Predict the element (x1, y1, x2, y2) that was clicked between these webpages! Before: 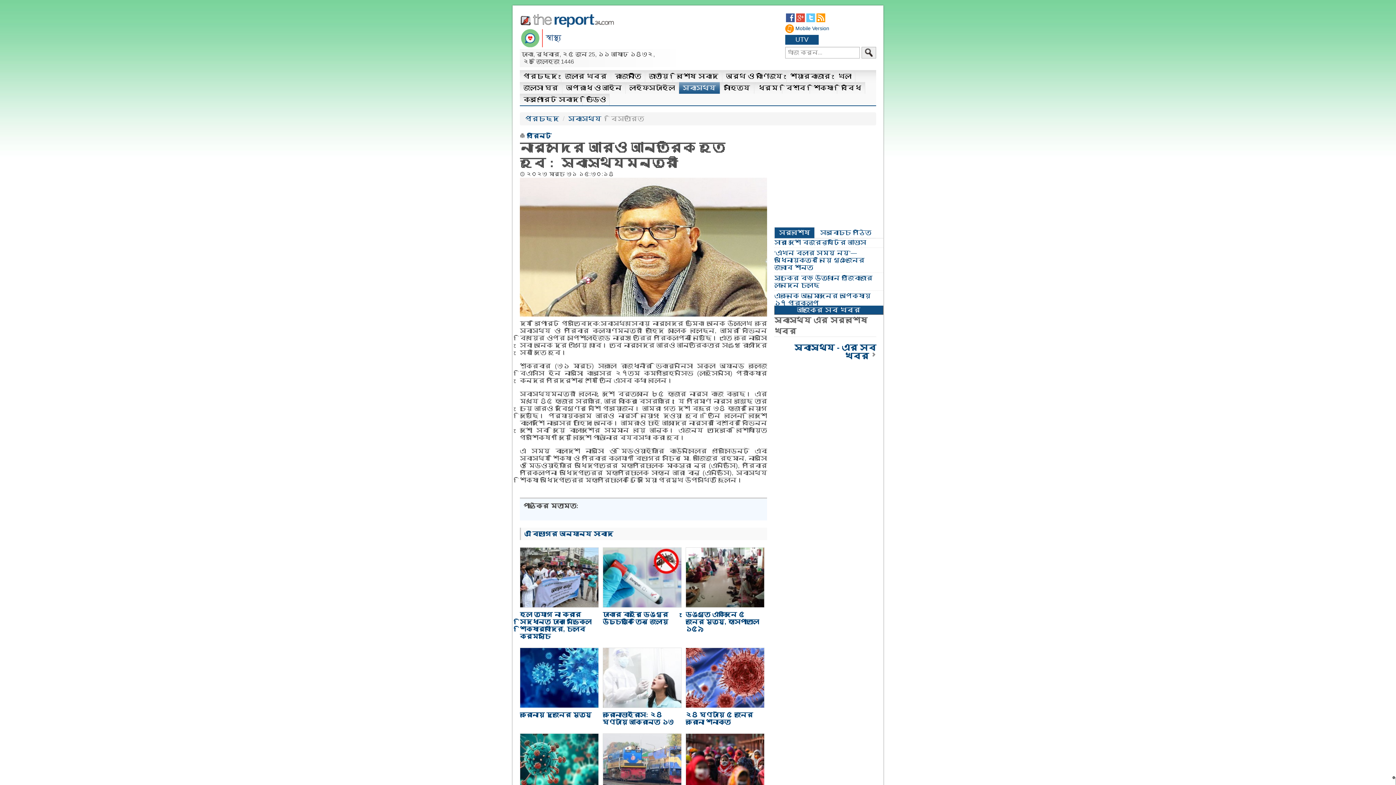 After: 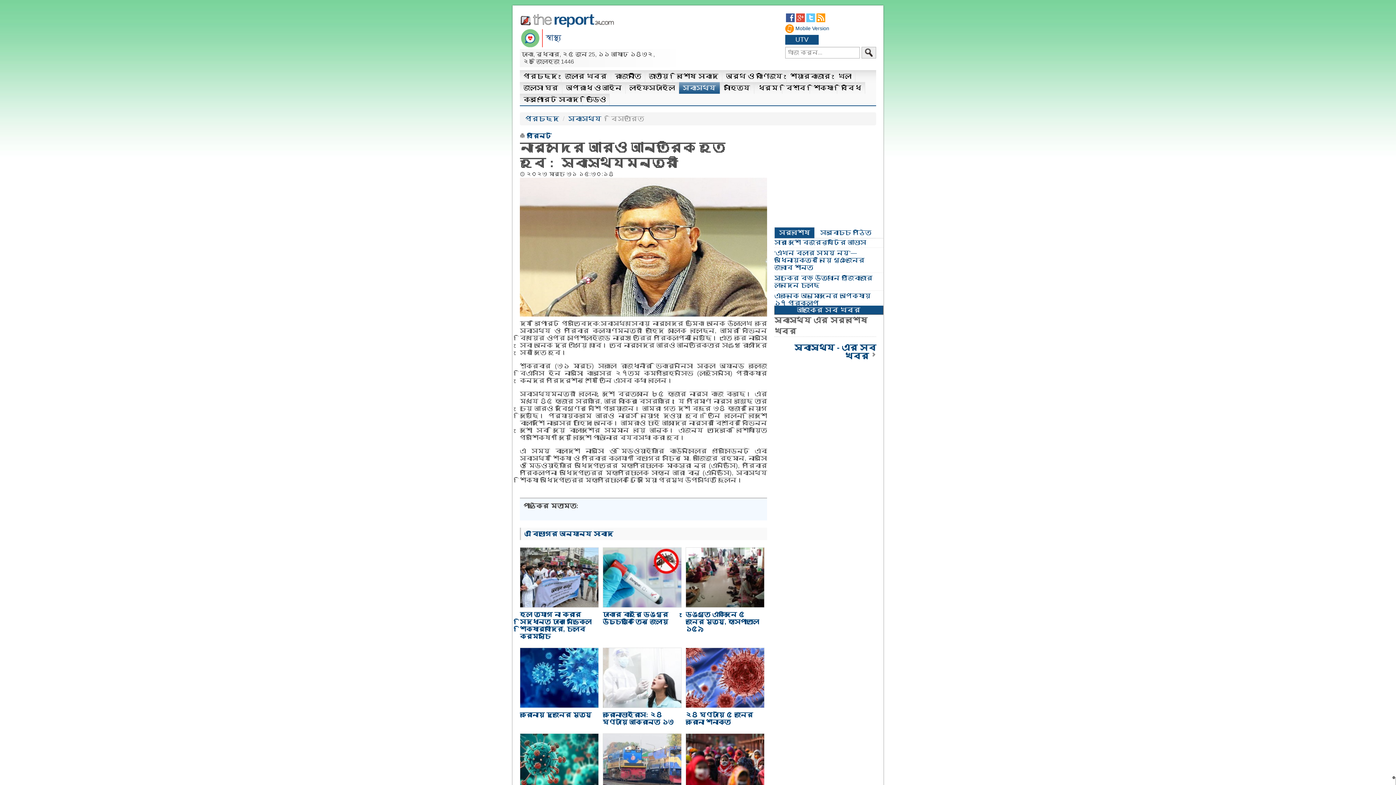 Action: bbox: (806, 13, 815, 22)